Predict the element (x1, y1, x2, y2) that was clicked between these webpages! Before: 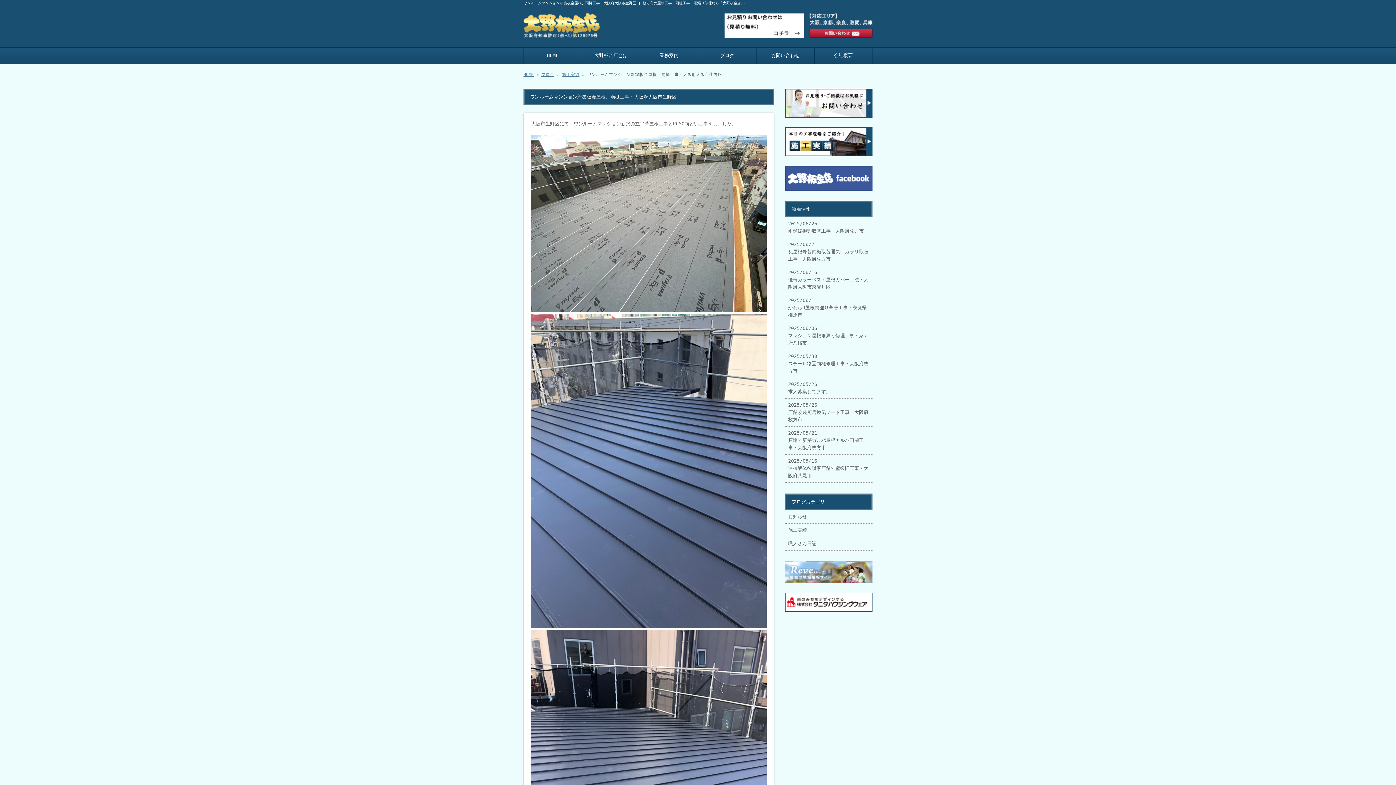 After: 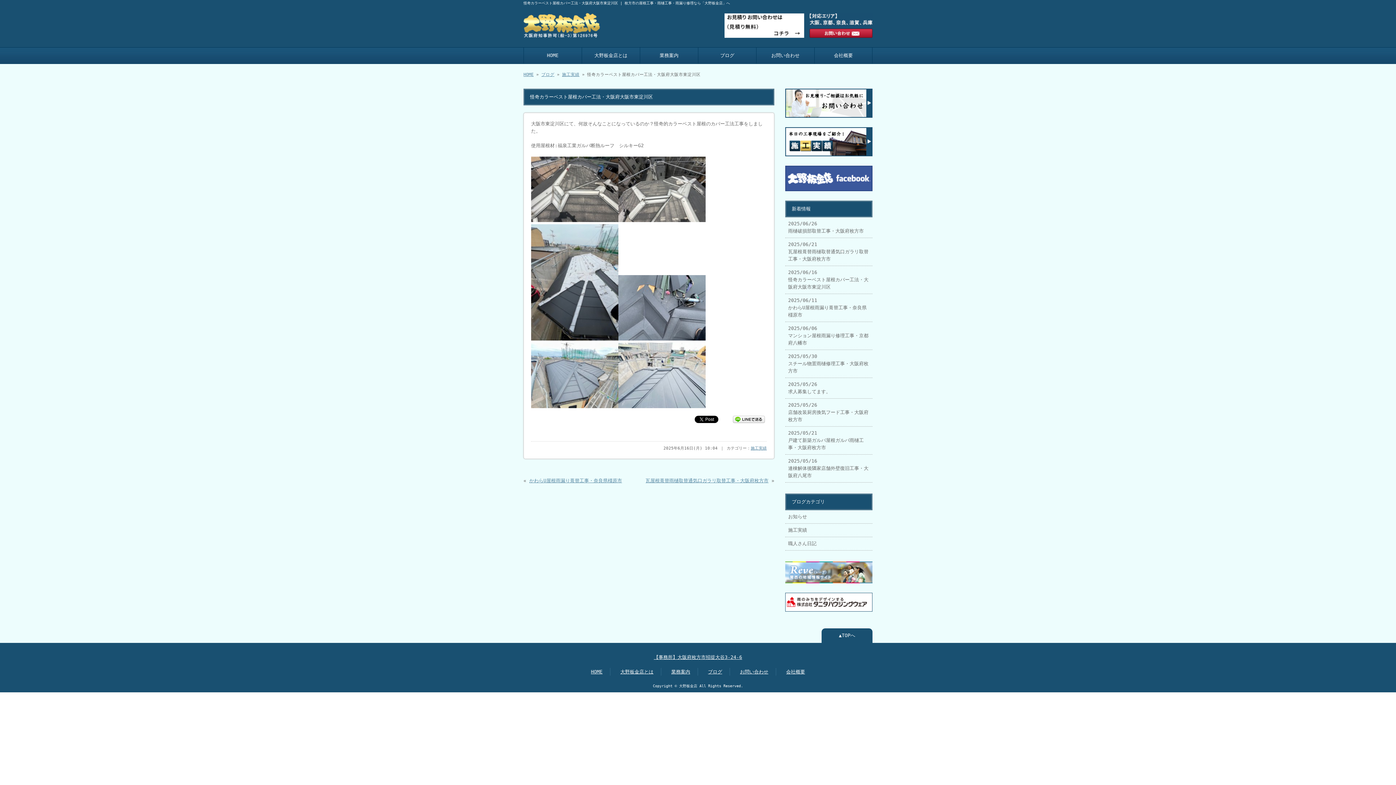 Action: bbox: (785, 266, 872, 294) label: 2025/06/16
怪奇カラーベスト屋根カバー工法・大阪府大阪市東淀川区